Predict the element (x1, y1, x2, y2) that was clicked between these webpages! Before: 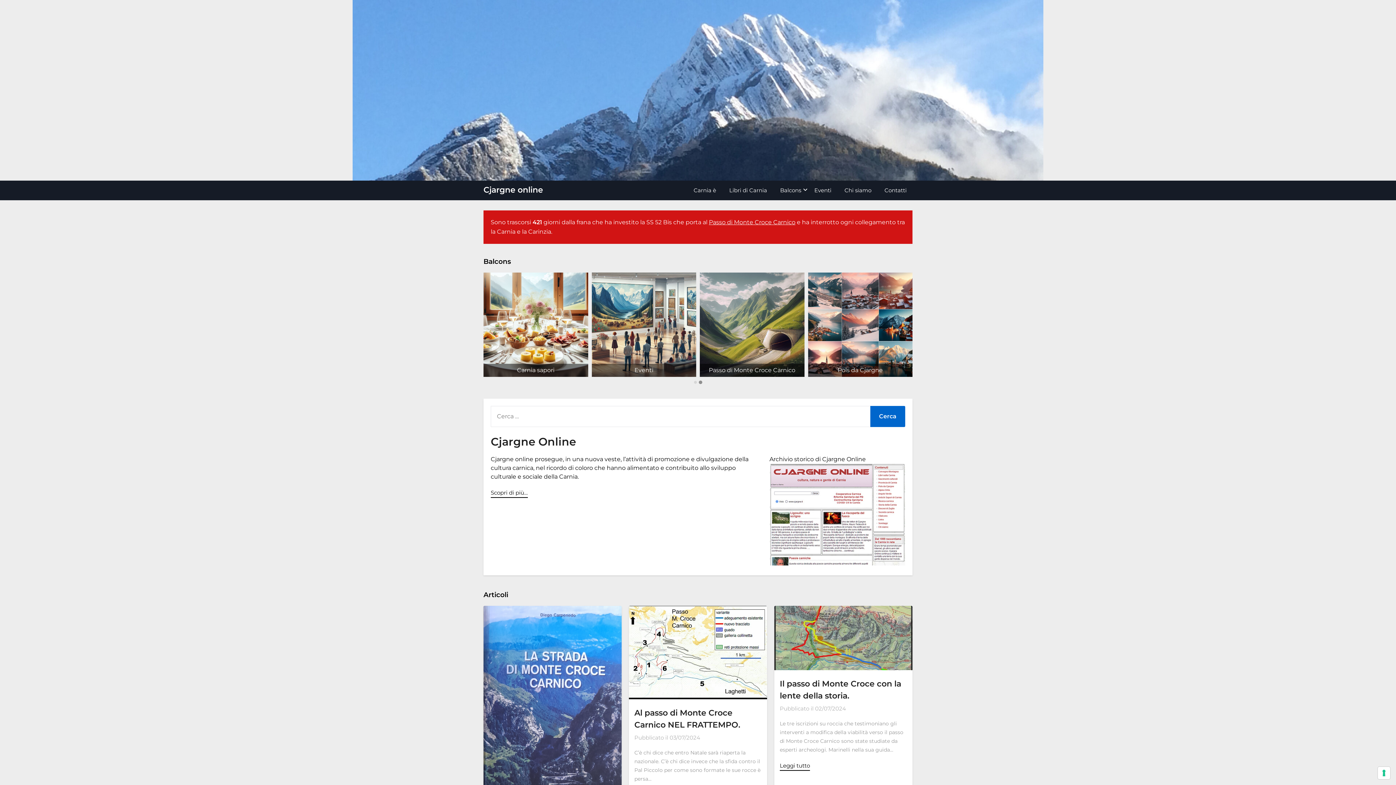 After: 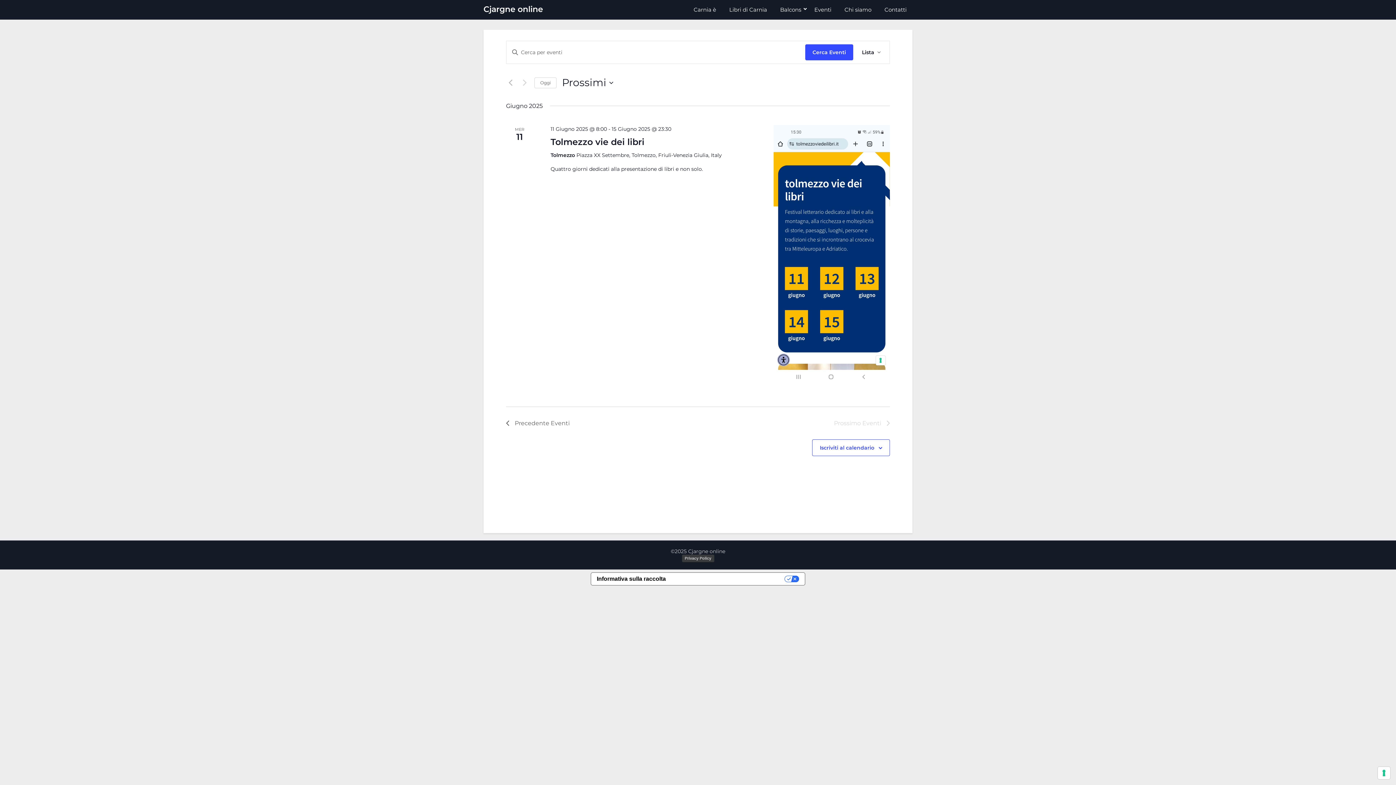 Action: label: Eventi bbox: (808, 180, 837, 200)